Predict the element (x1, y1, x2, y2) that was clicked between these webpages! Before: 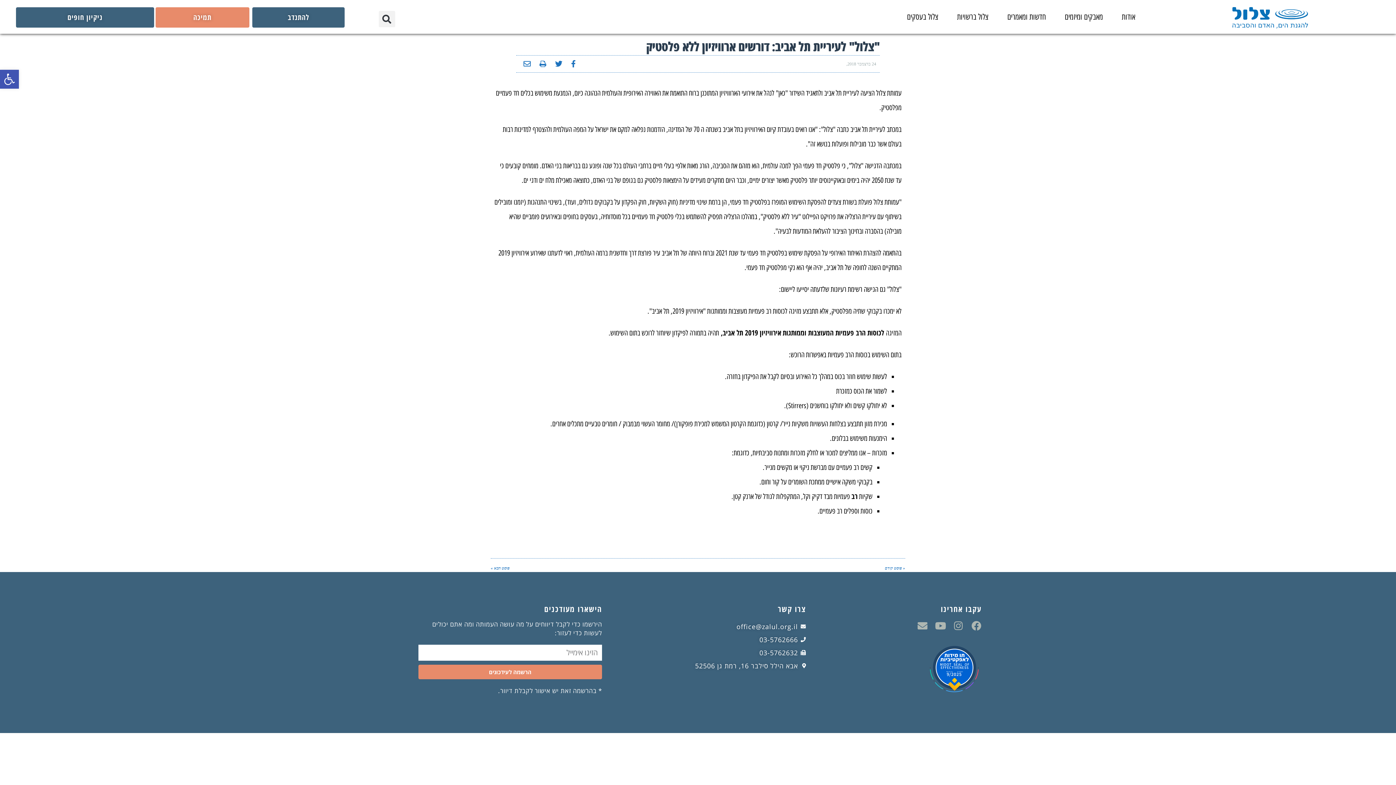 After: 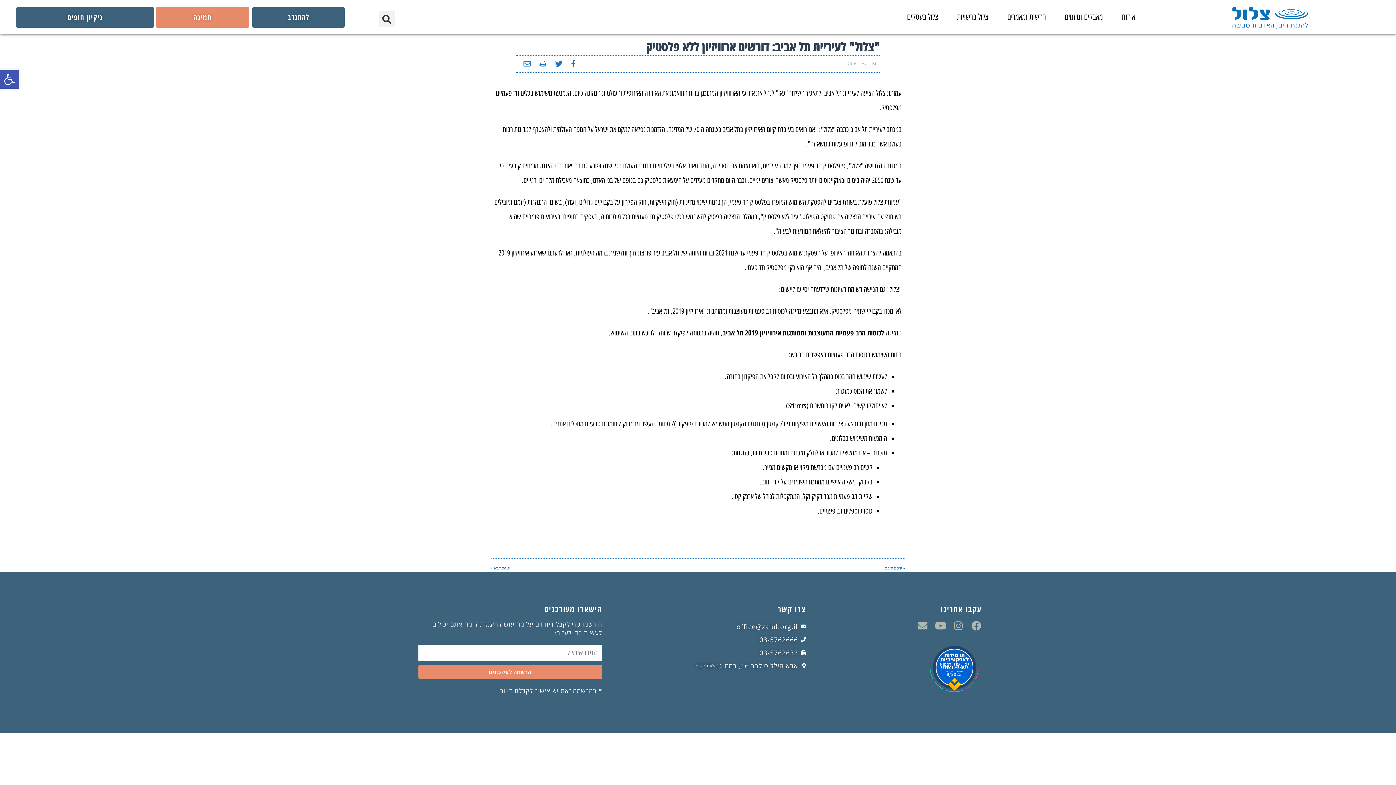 Action: label: 03-5762666 bbox: (616, 633, 806, 646)